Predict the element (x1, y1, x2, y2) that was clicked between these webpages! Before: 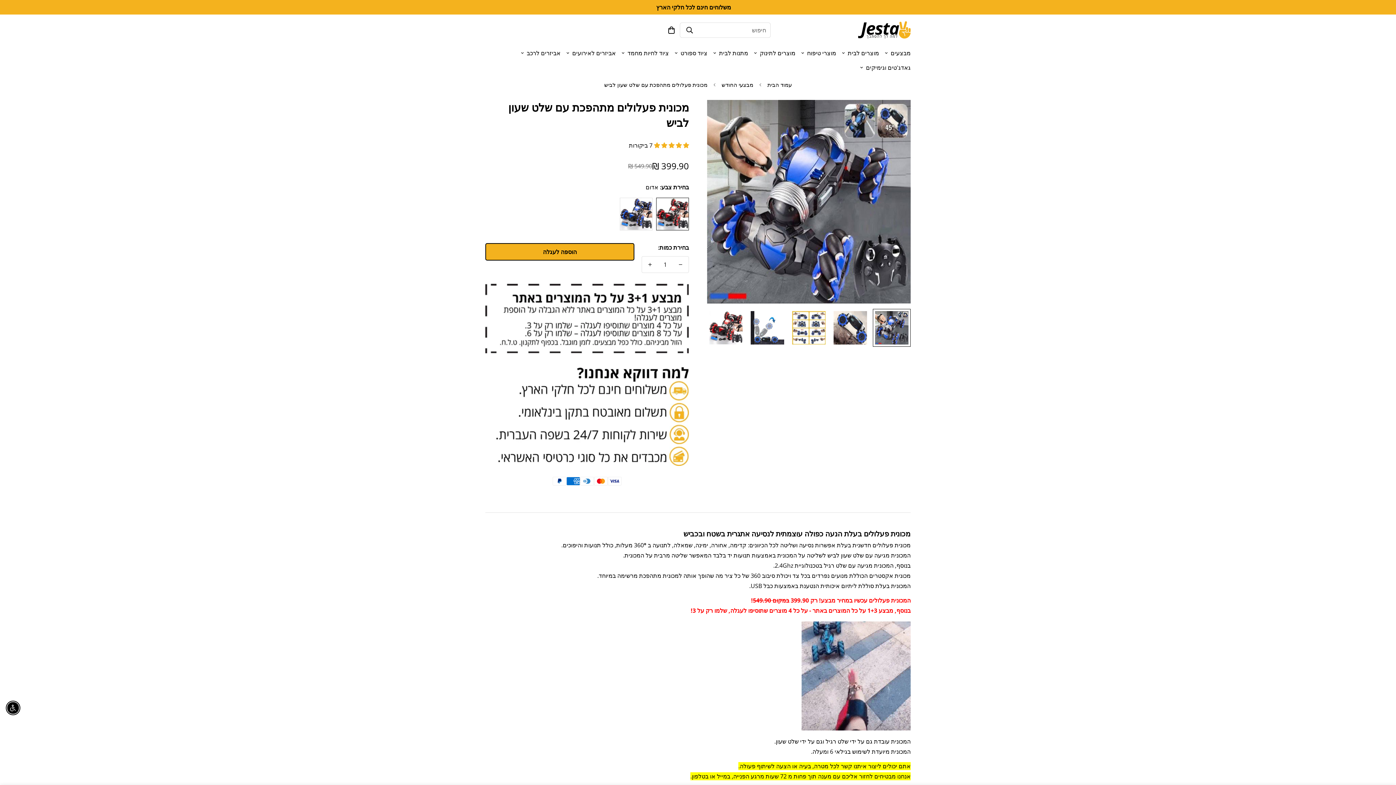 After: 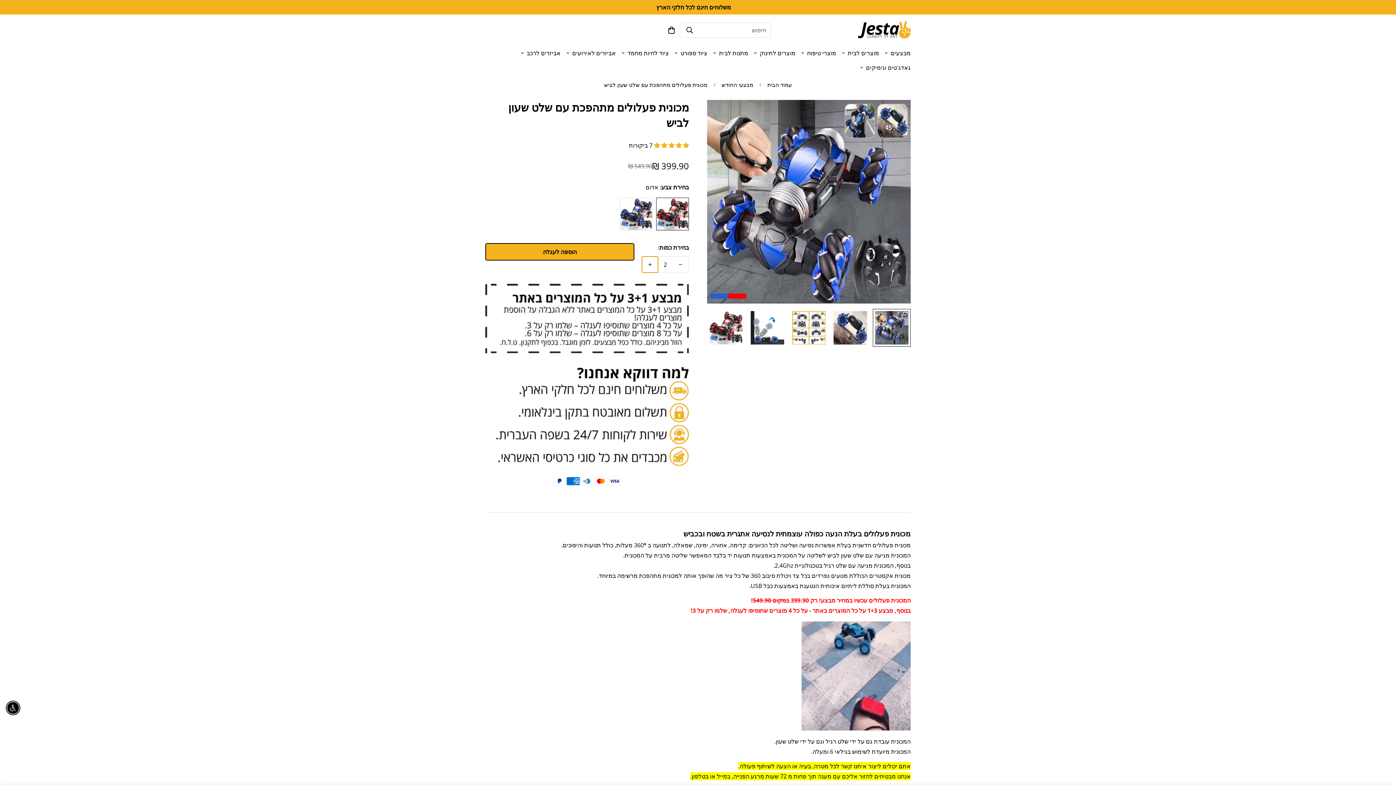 Action: bbox: (642, 256, 658, 272)